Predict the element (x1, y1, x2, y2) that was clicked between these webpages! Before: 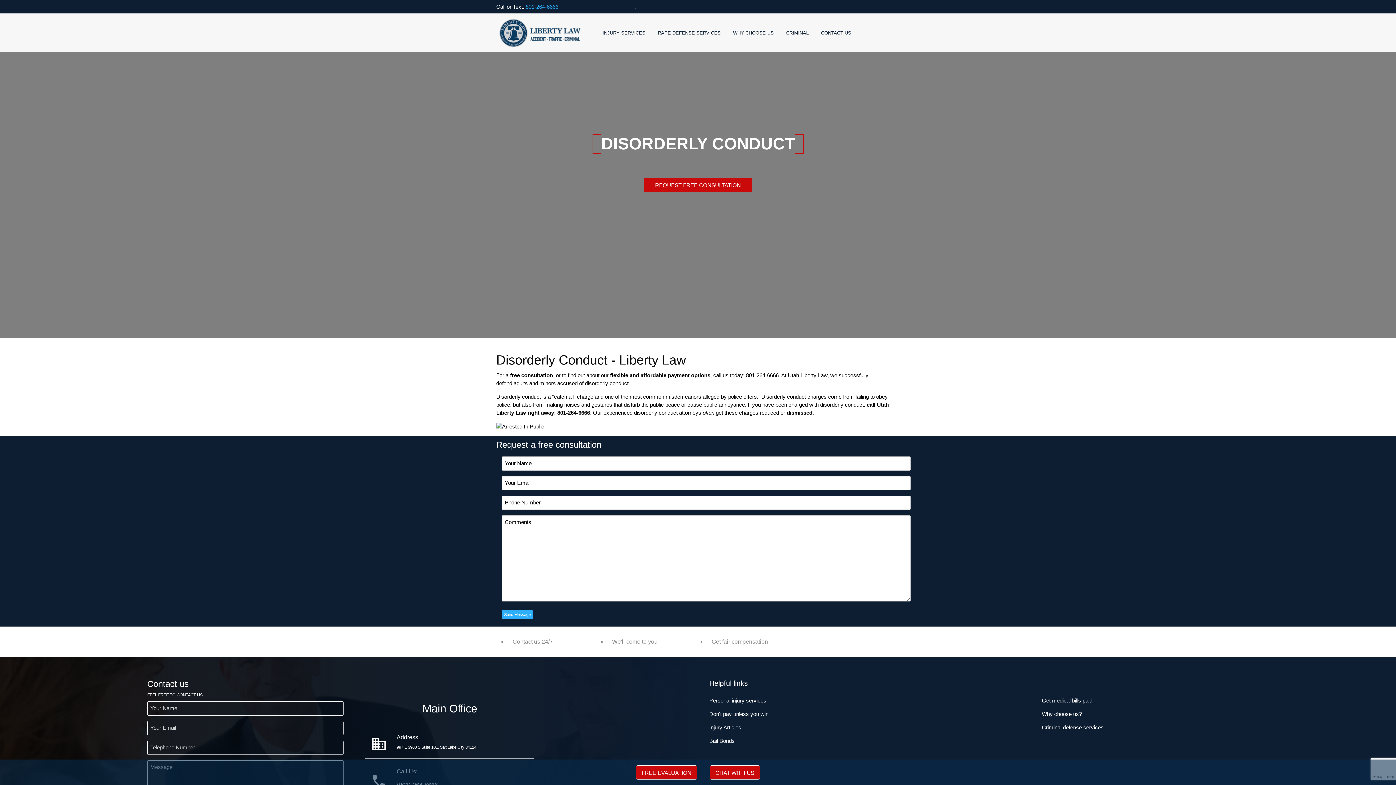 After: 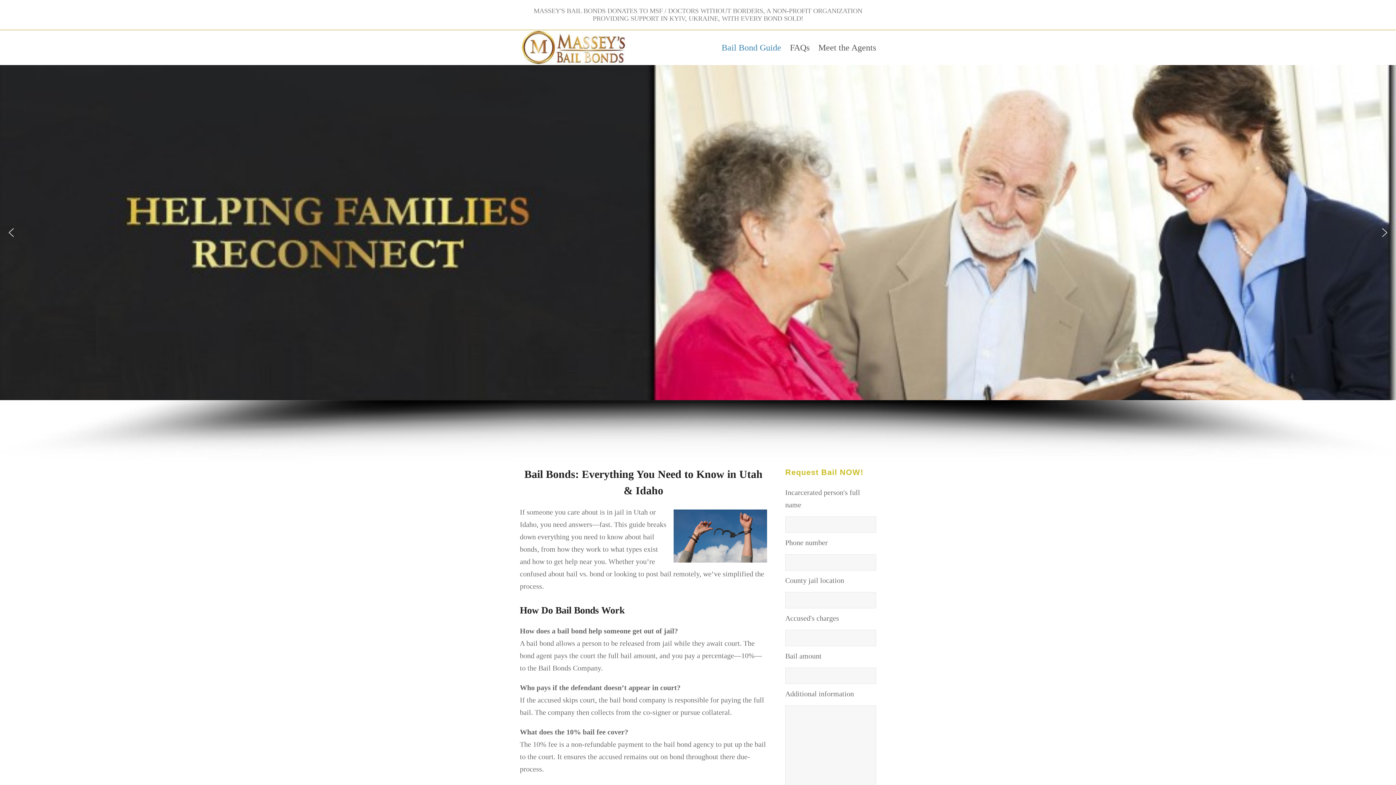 Action: bbox: (709, 738, 734, 744) label: Bail Bonds